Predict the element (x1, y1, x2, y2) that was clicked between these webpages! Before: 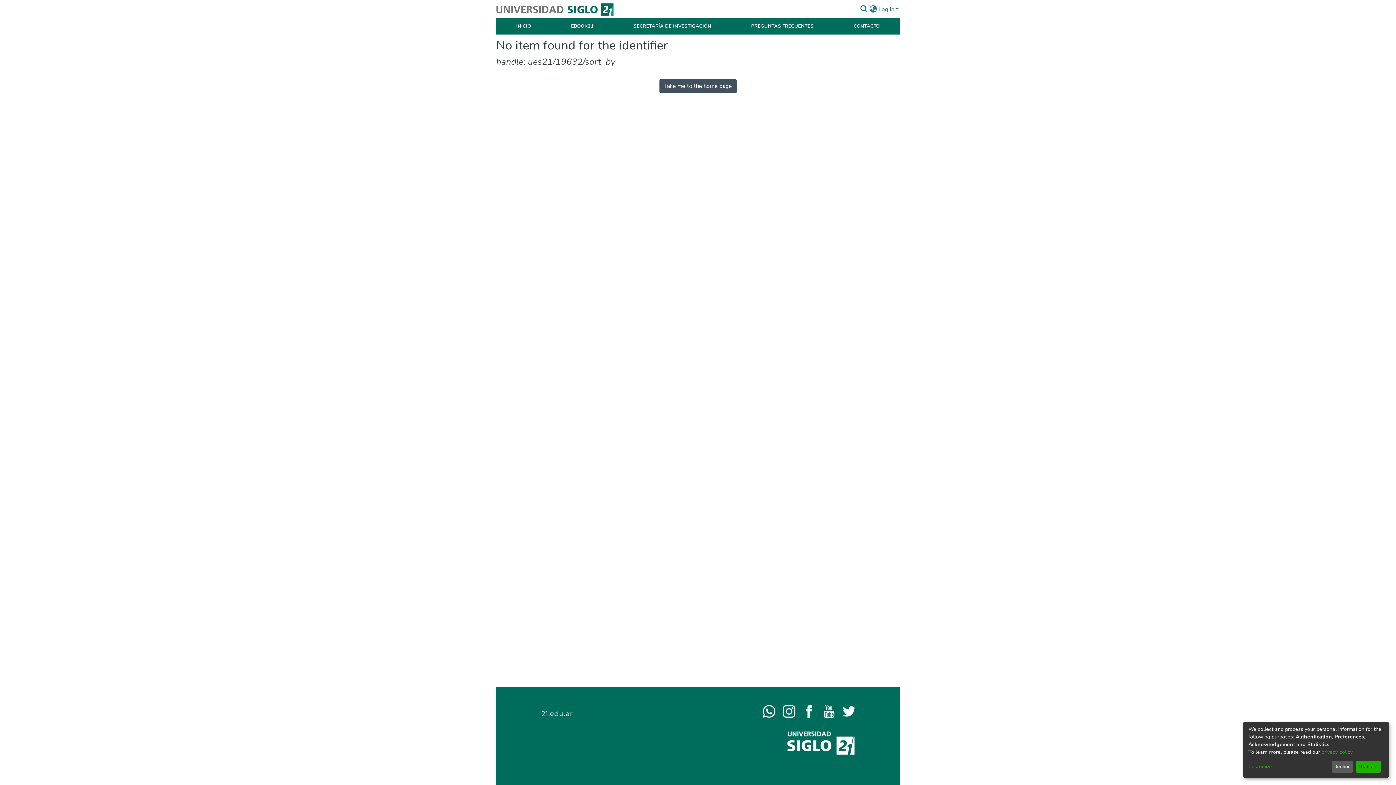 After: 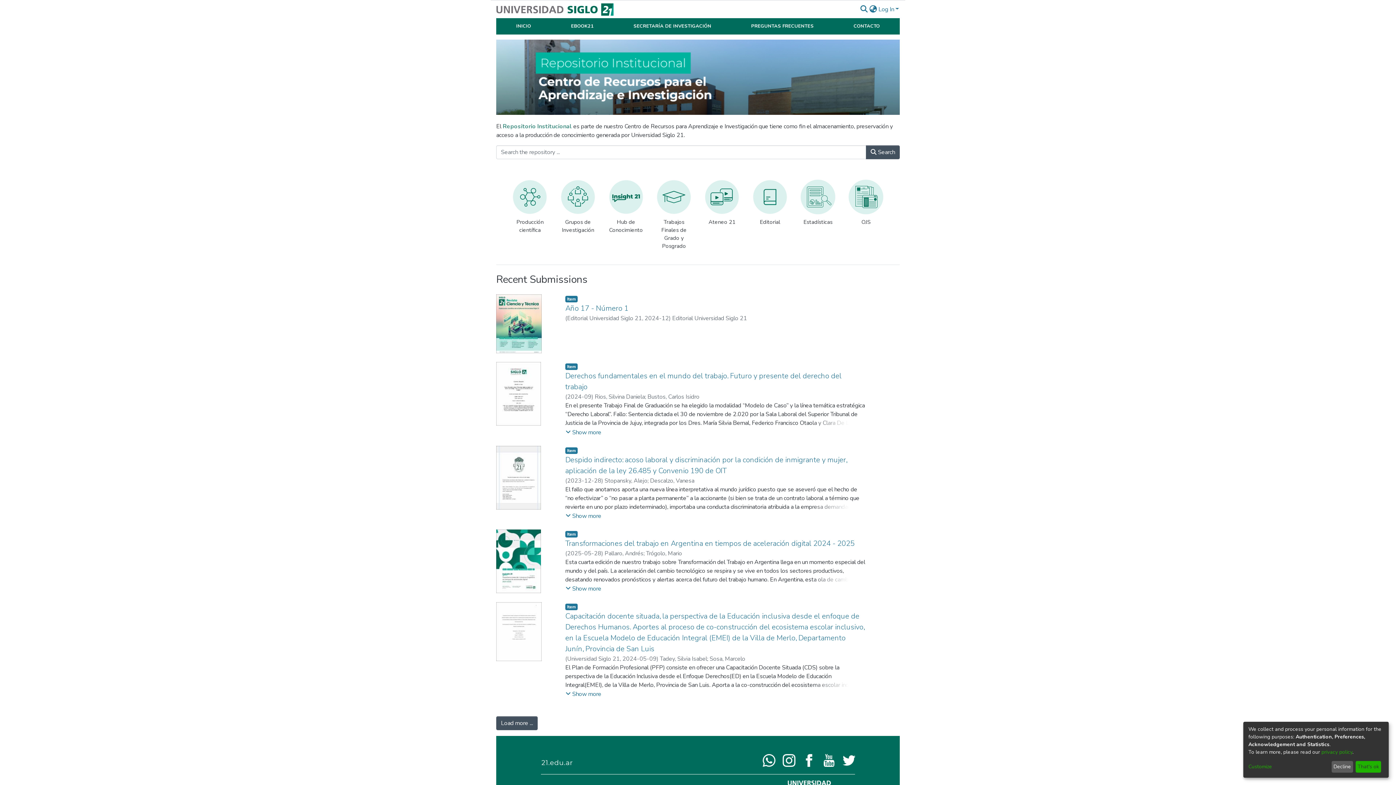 Action: label: INICIO bbox: (516, 22, 531, 29)